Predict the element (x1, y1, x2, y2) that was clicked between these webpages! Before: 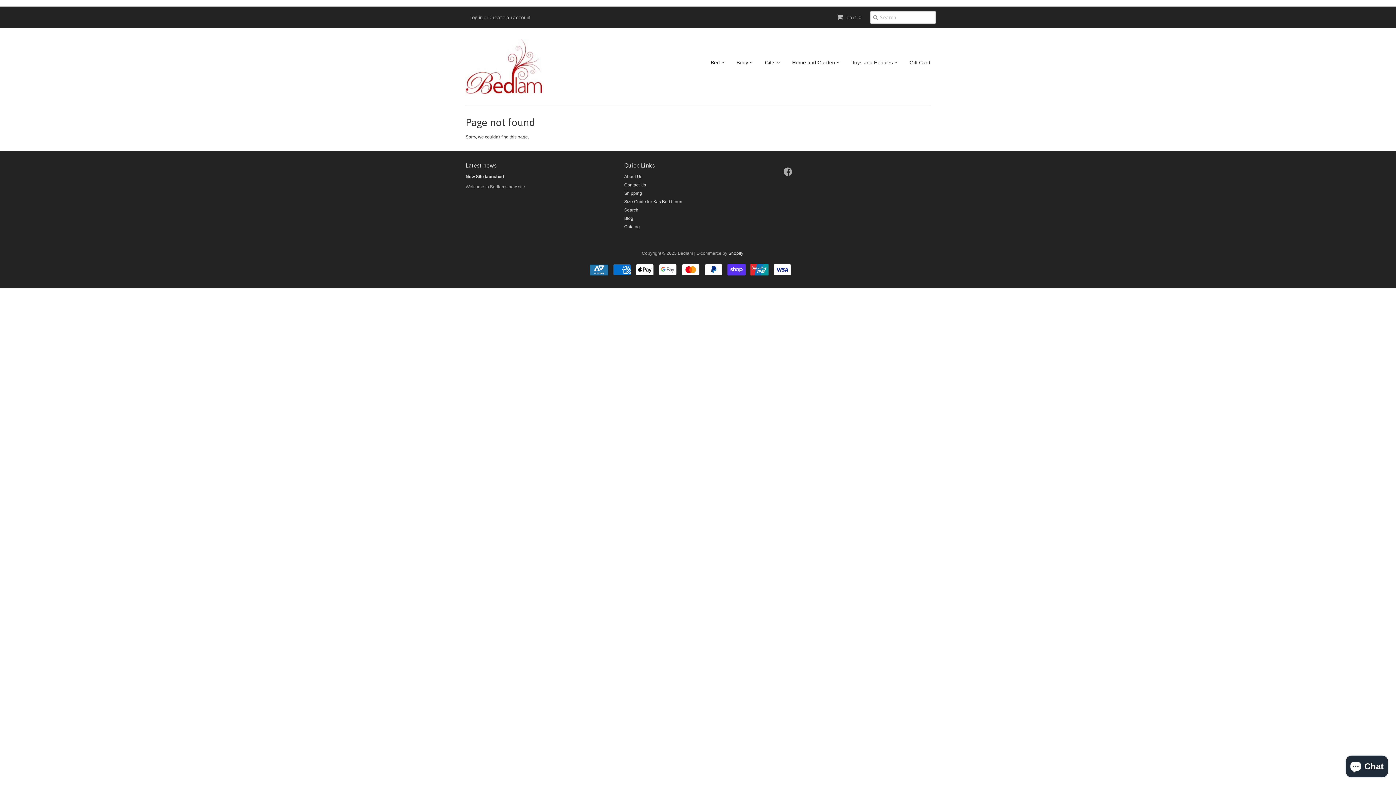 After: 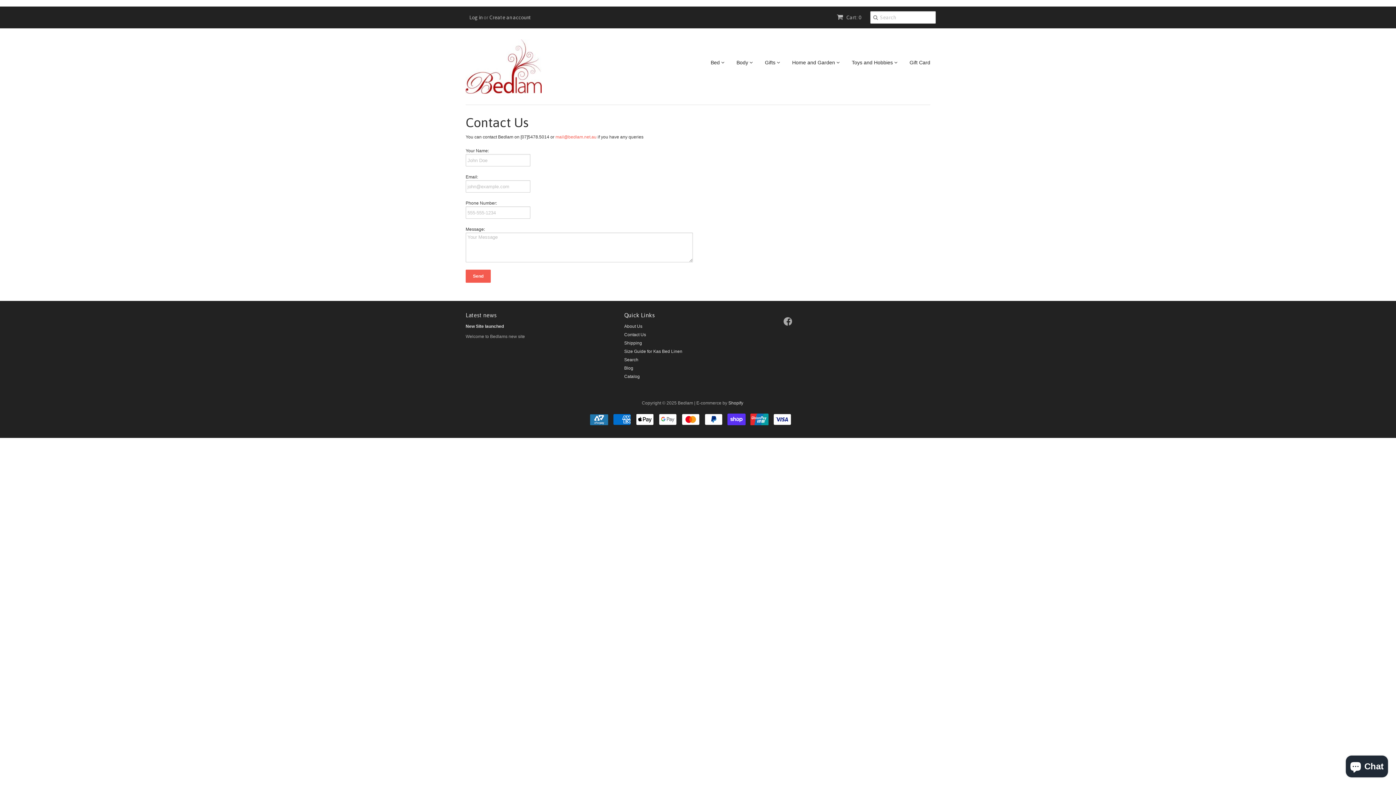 Action: bbox: (624, 182, 646, 187) label: Contact Us